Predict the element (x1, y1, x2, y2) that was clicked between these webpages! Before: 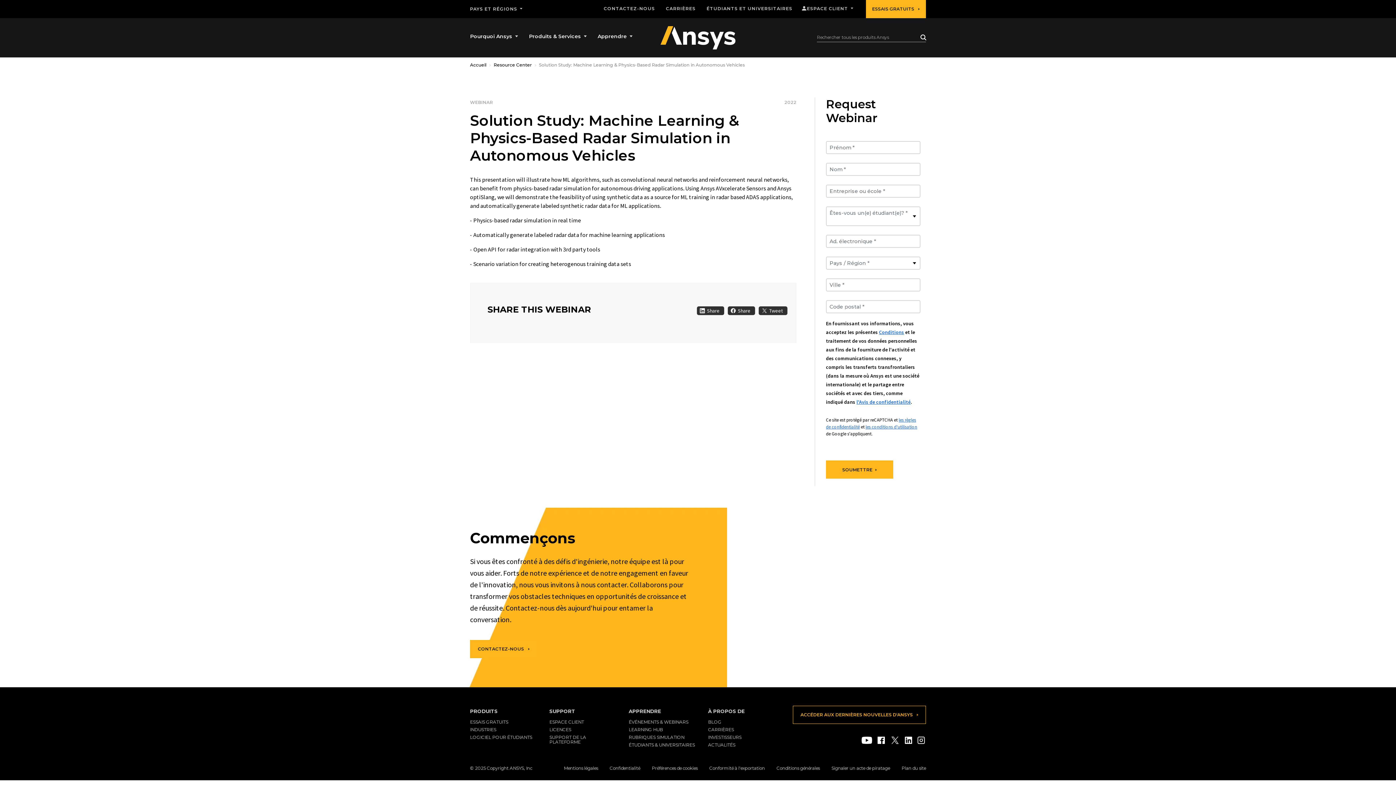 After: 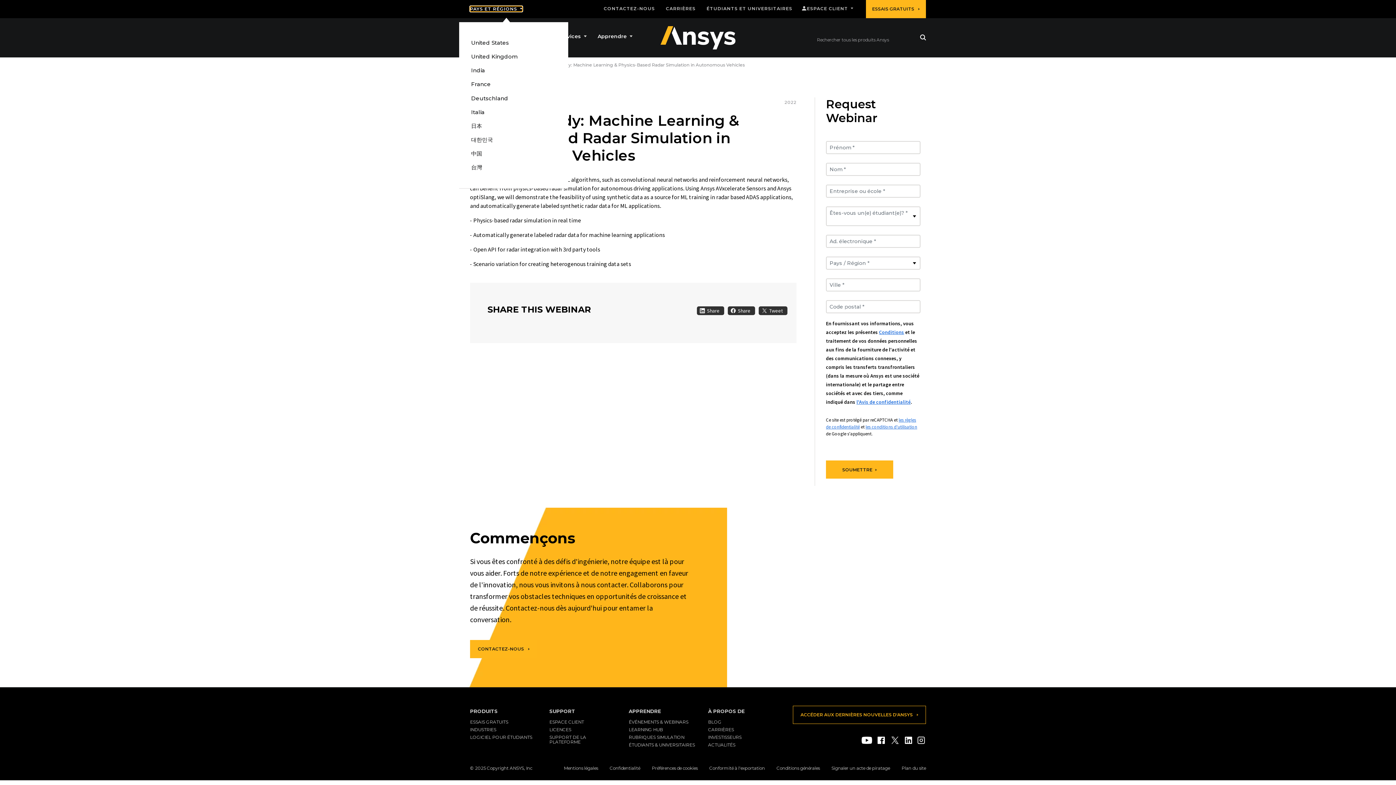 Action: label: PAYS ET RÉGIONS  bbox: (470, 6, 522, 11)